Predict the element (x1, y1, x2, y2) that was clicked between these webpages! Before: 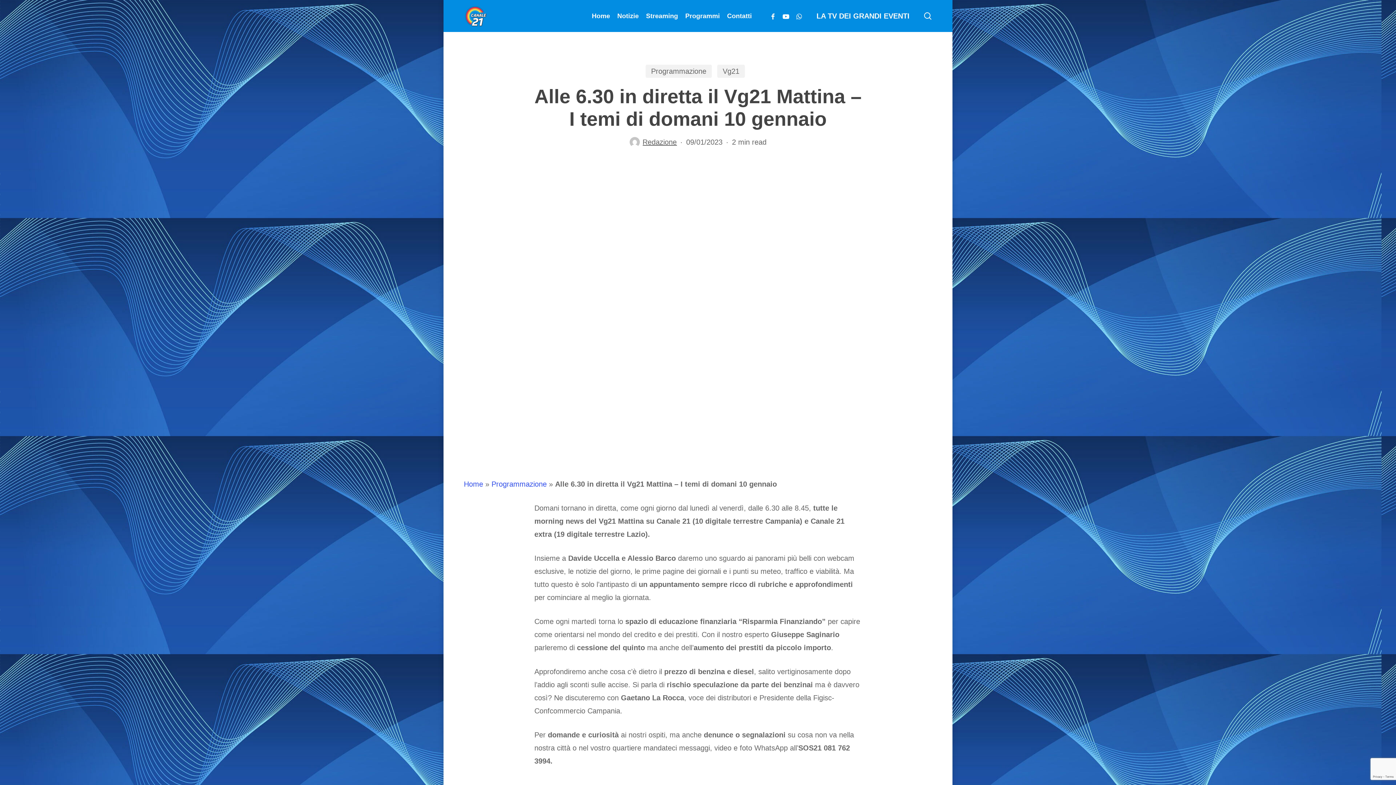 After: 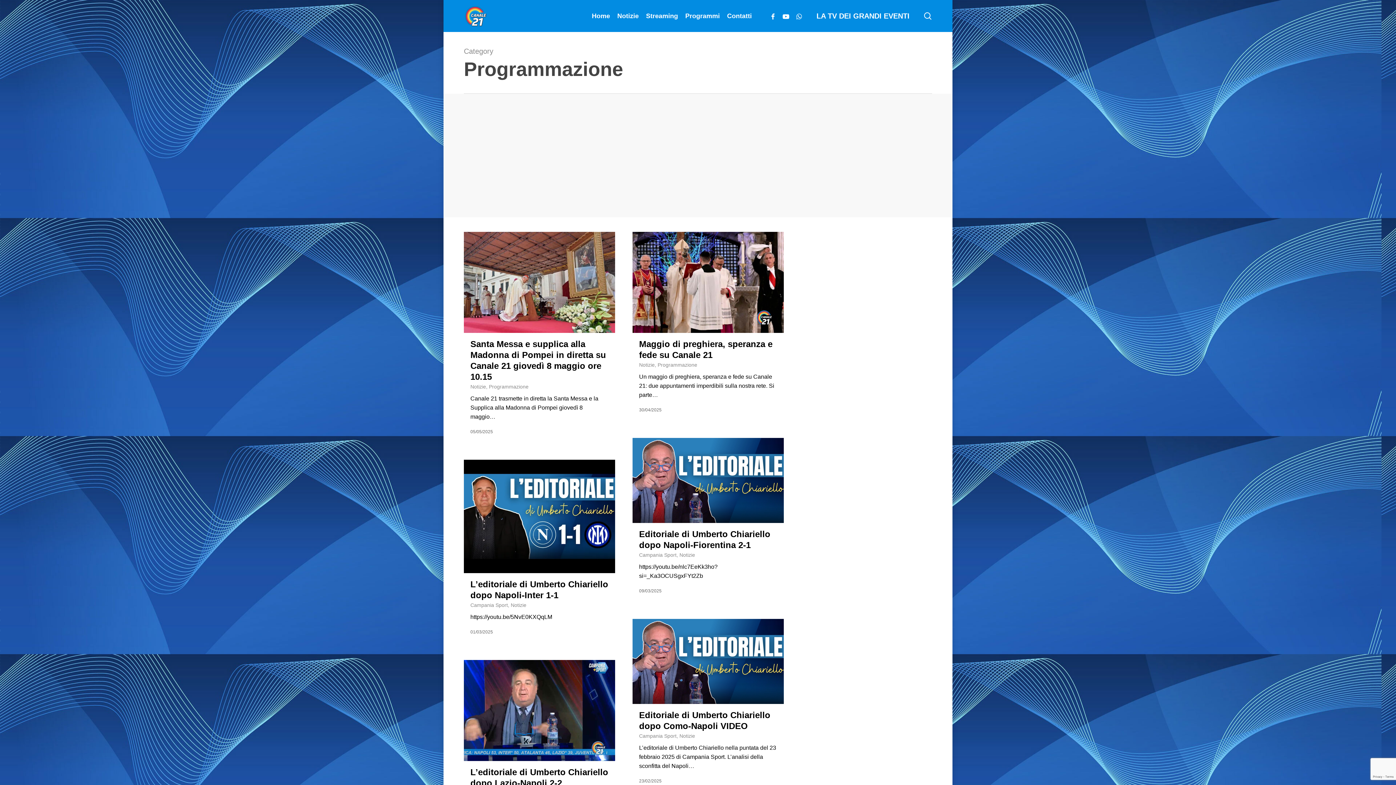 Action: label: Programmazione bbox: (491, 480, 546, 488)